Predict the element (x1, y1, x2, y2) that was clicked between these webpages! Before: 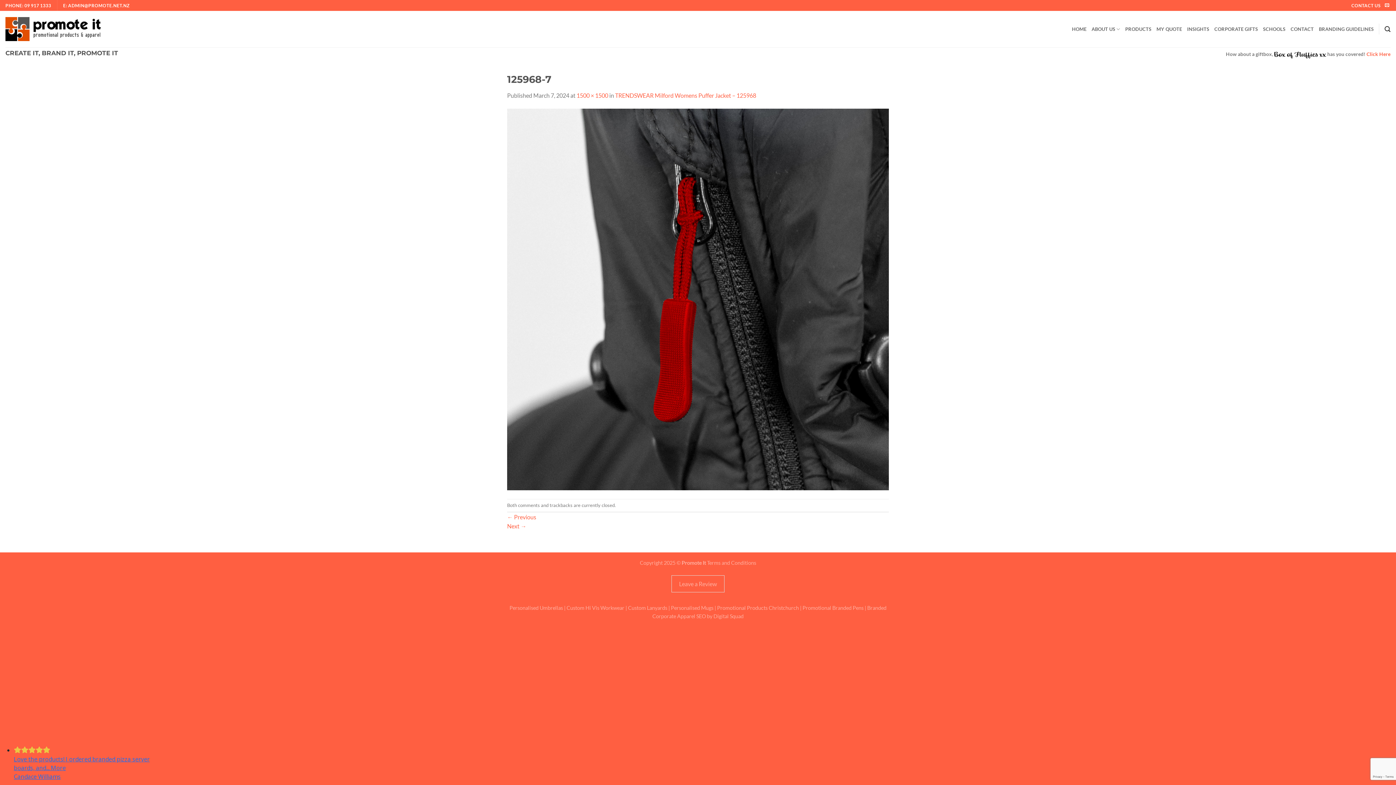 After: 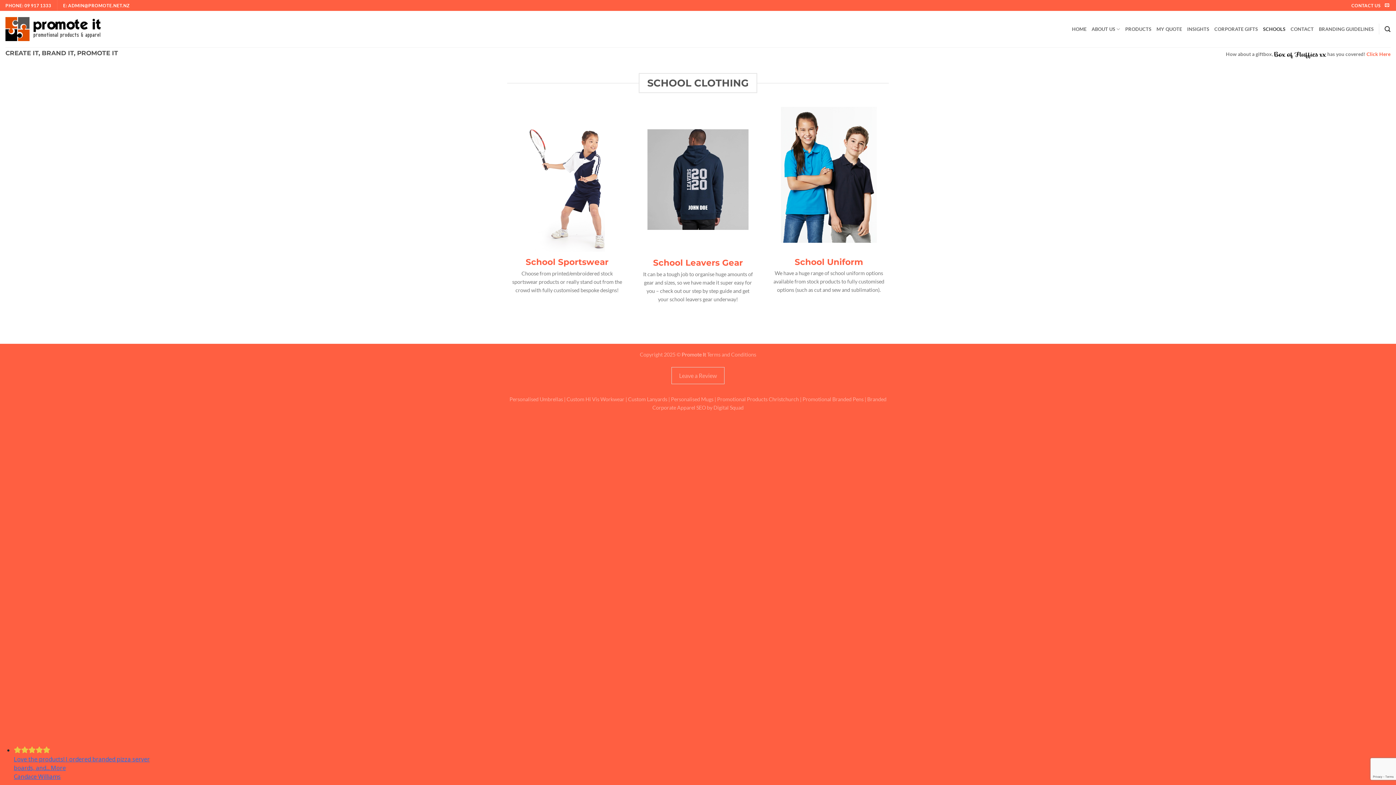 Action: bbox: (1263, 22, 1285, 35) label: SCHOOLS